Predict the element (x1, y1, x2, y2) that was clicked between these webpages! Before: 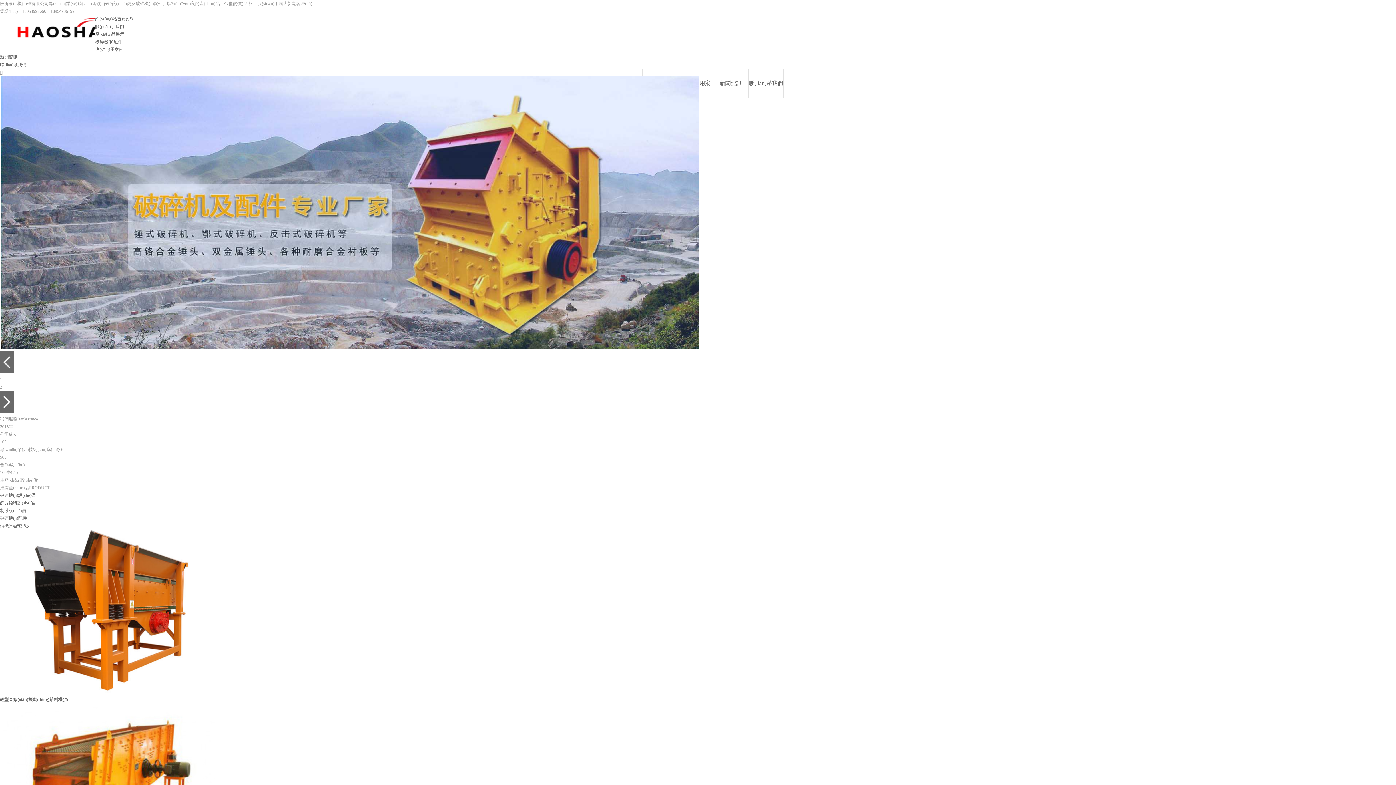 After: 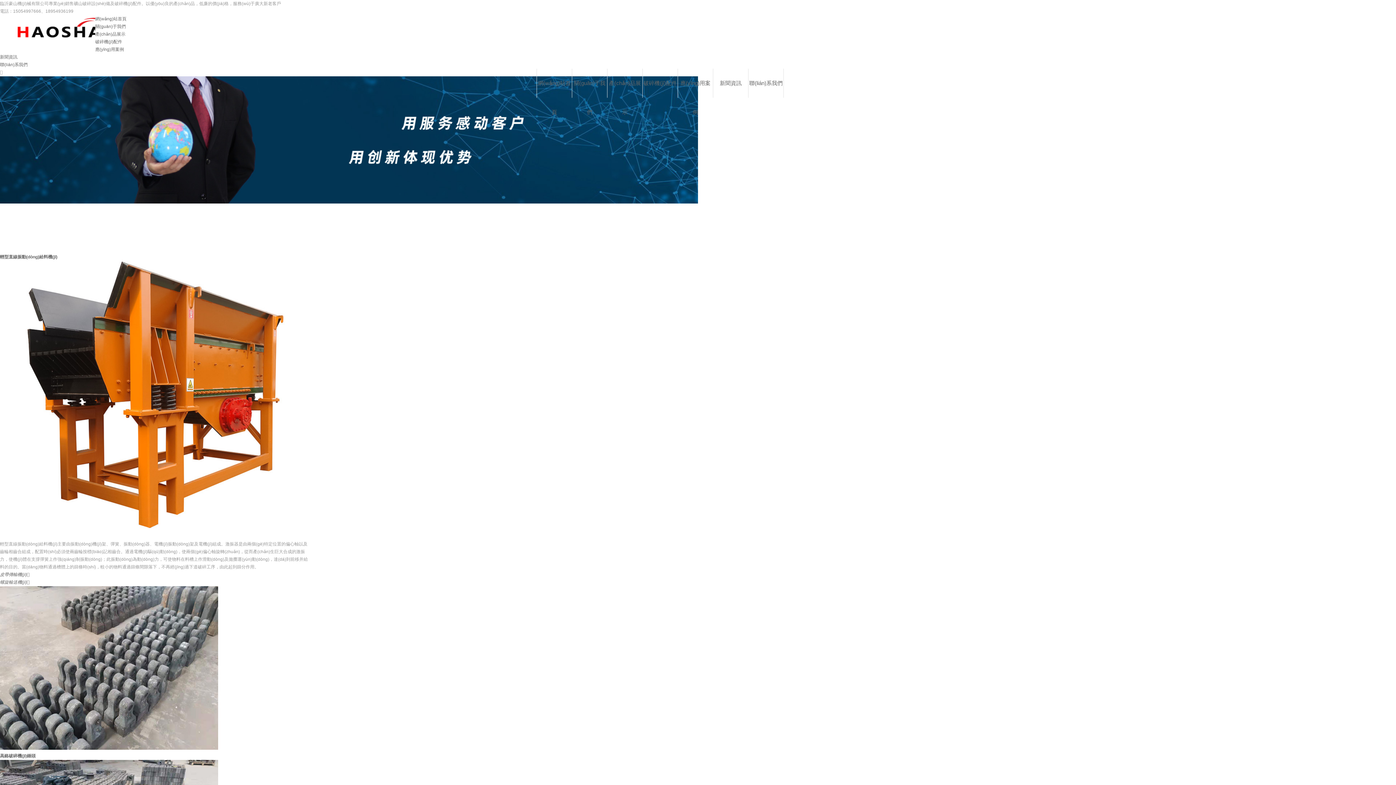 Action: bbox: (0, 530, 1396, 704) label: 輕型直線(xiàn)振動(dòng)給料機(jī)